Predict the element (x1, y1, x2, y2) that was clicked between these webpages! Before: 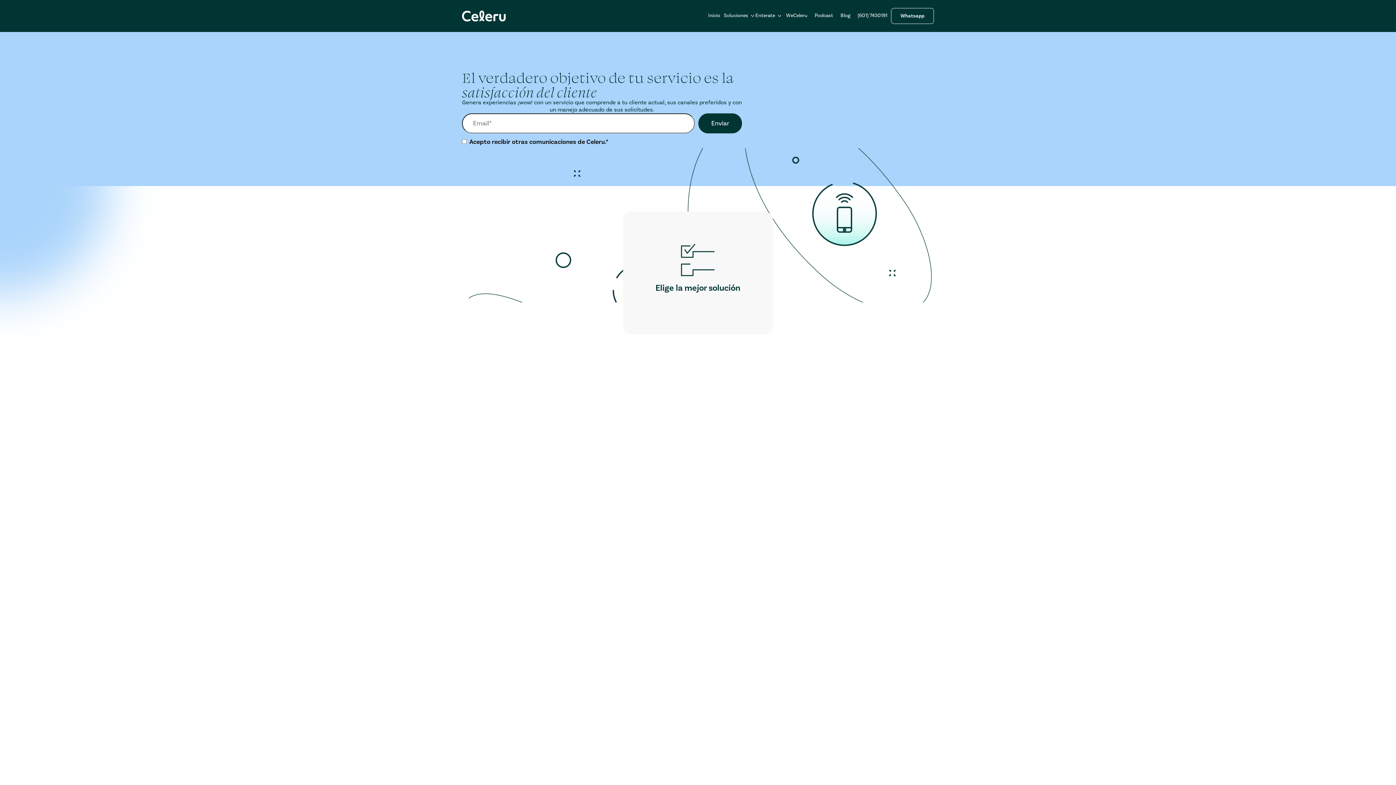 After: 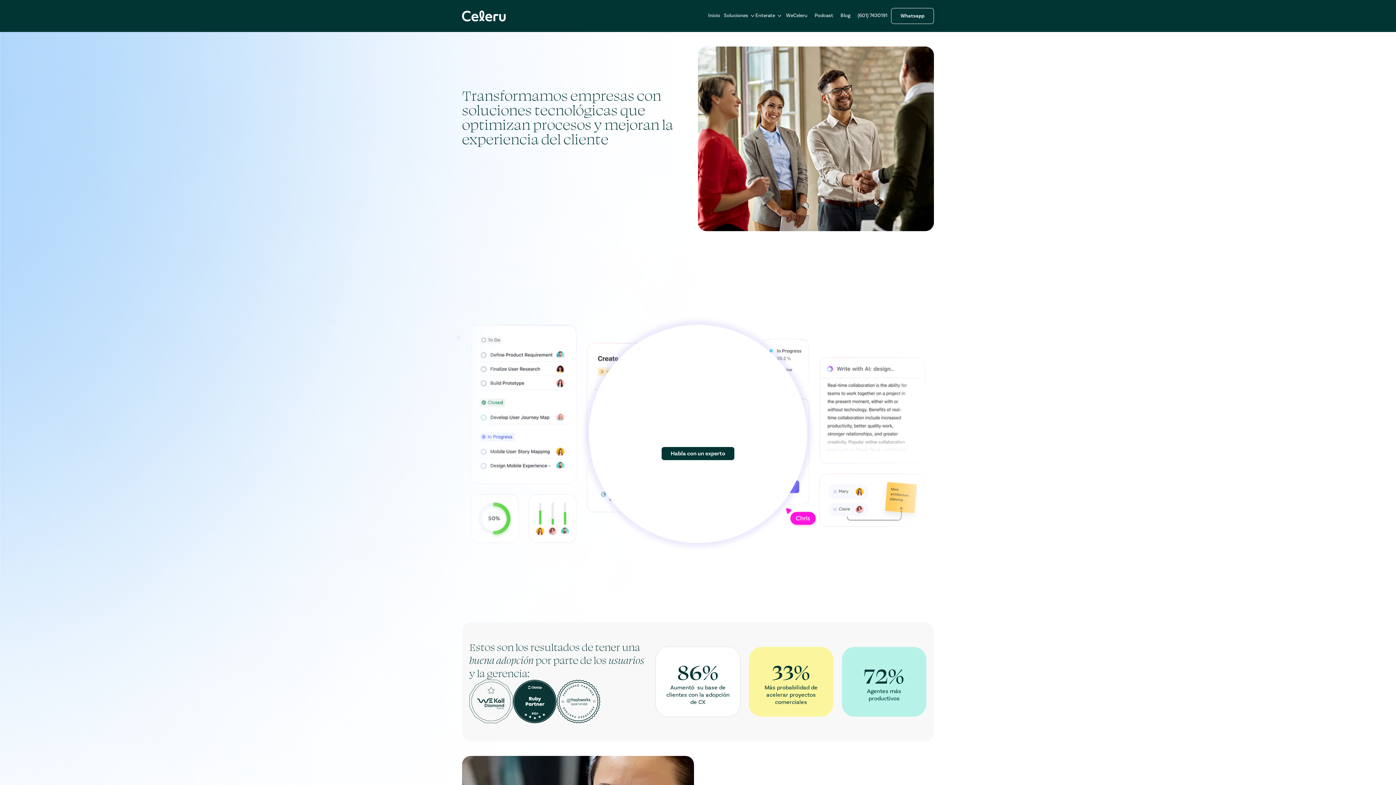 Action: bbox: (704, 9, 724, 22) label: Inicio